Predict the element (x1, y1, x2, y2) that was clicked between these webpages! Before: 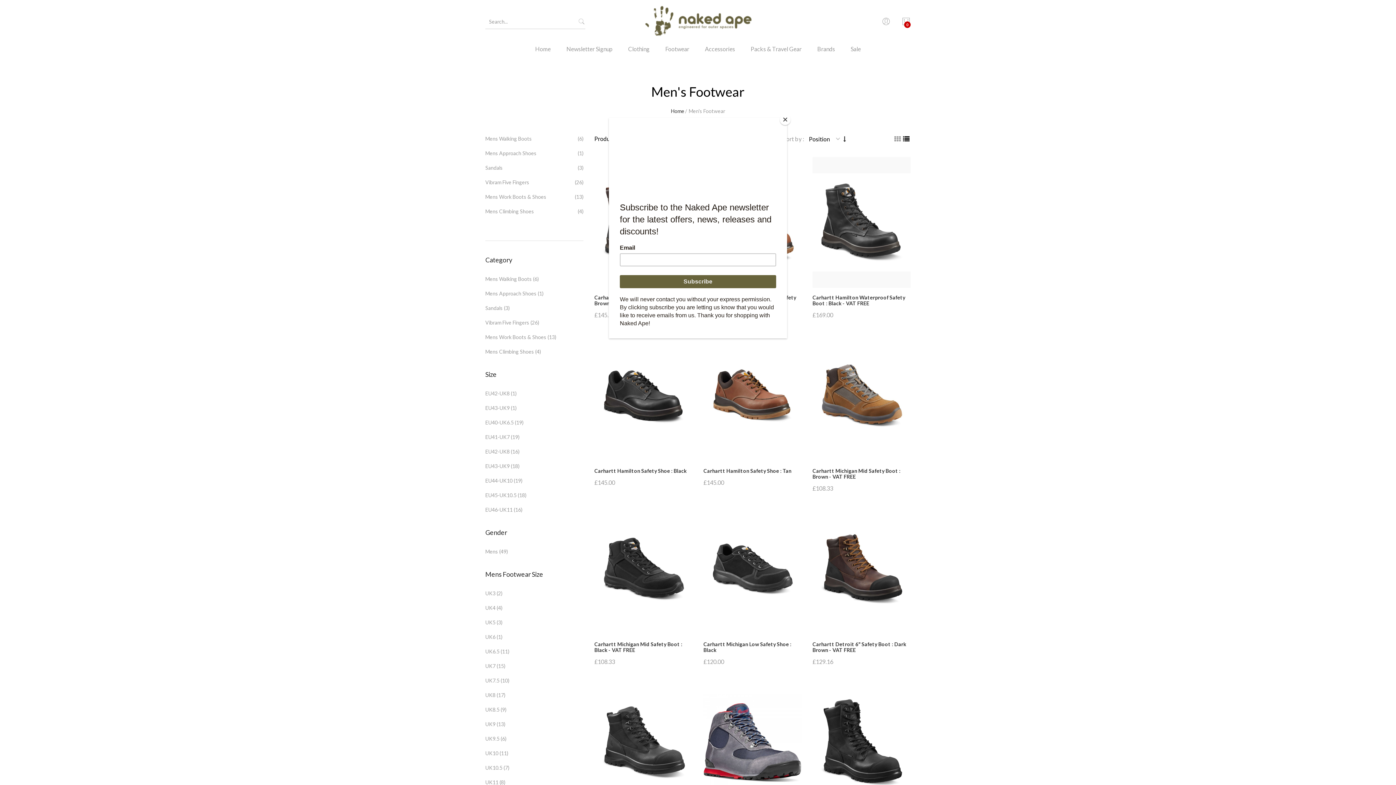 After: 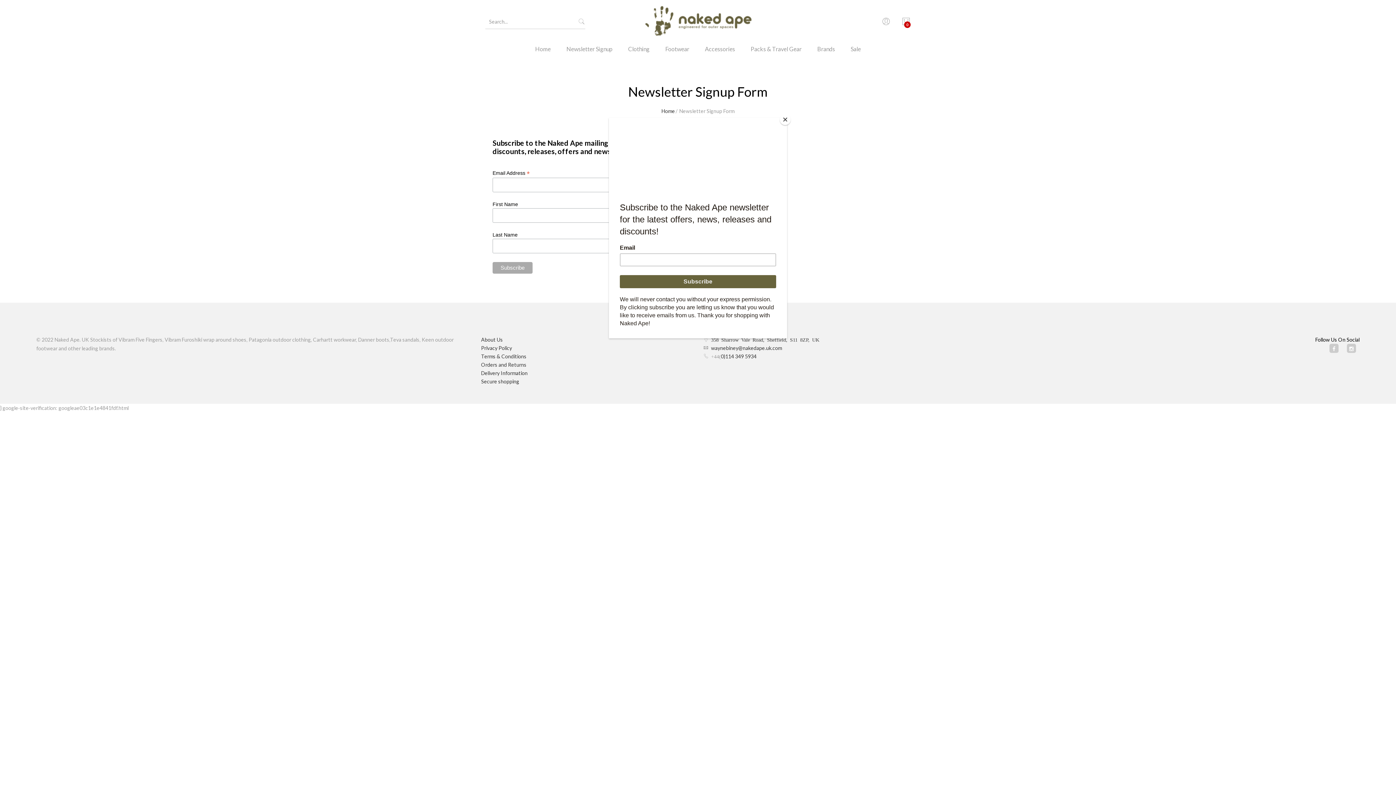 Action: label: Newsletter Signup bbox: (559, 43, 620, 64)